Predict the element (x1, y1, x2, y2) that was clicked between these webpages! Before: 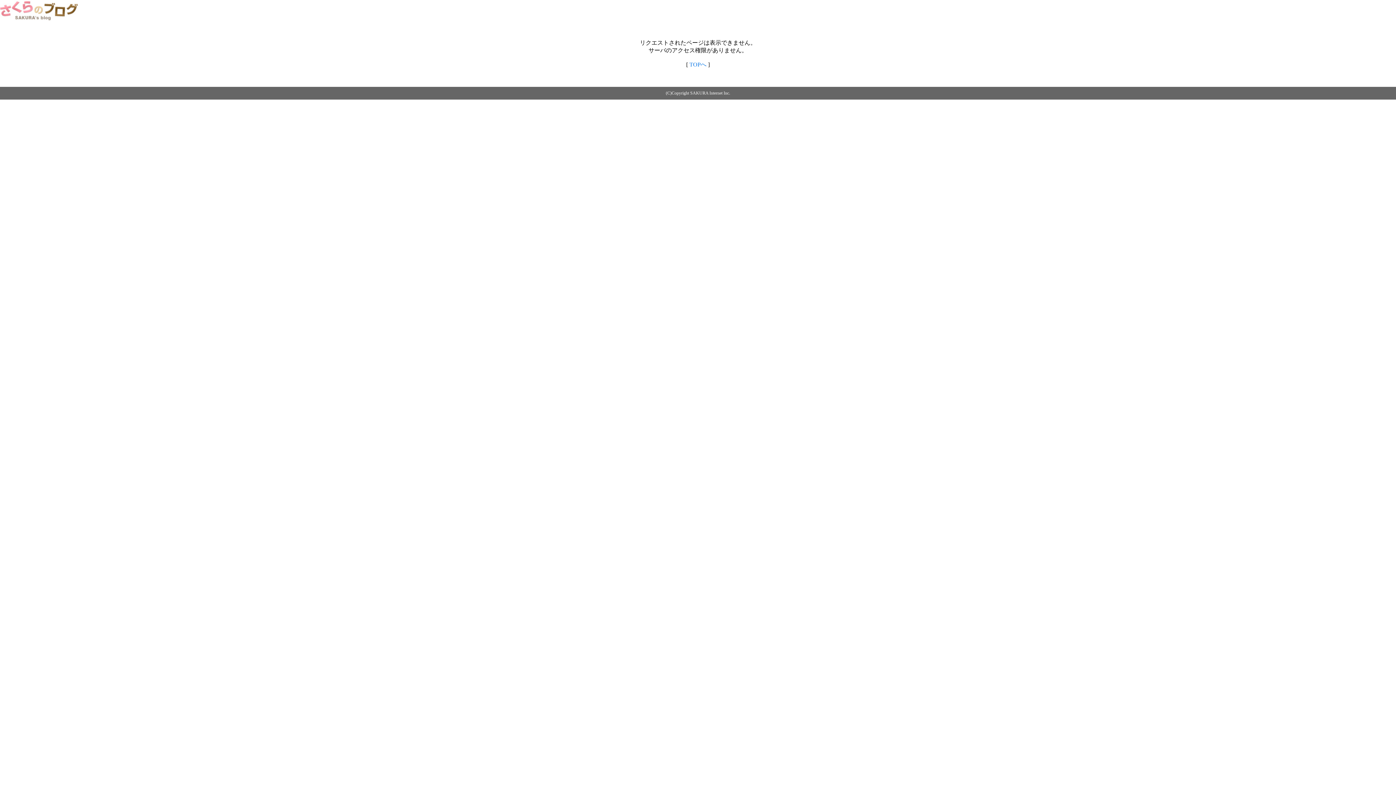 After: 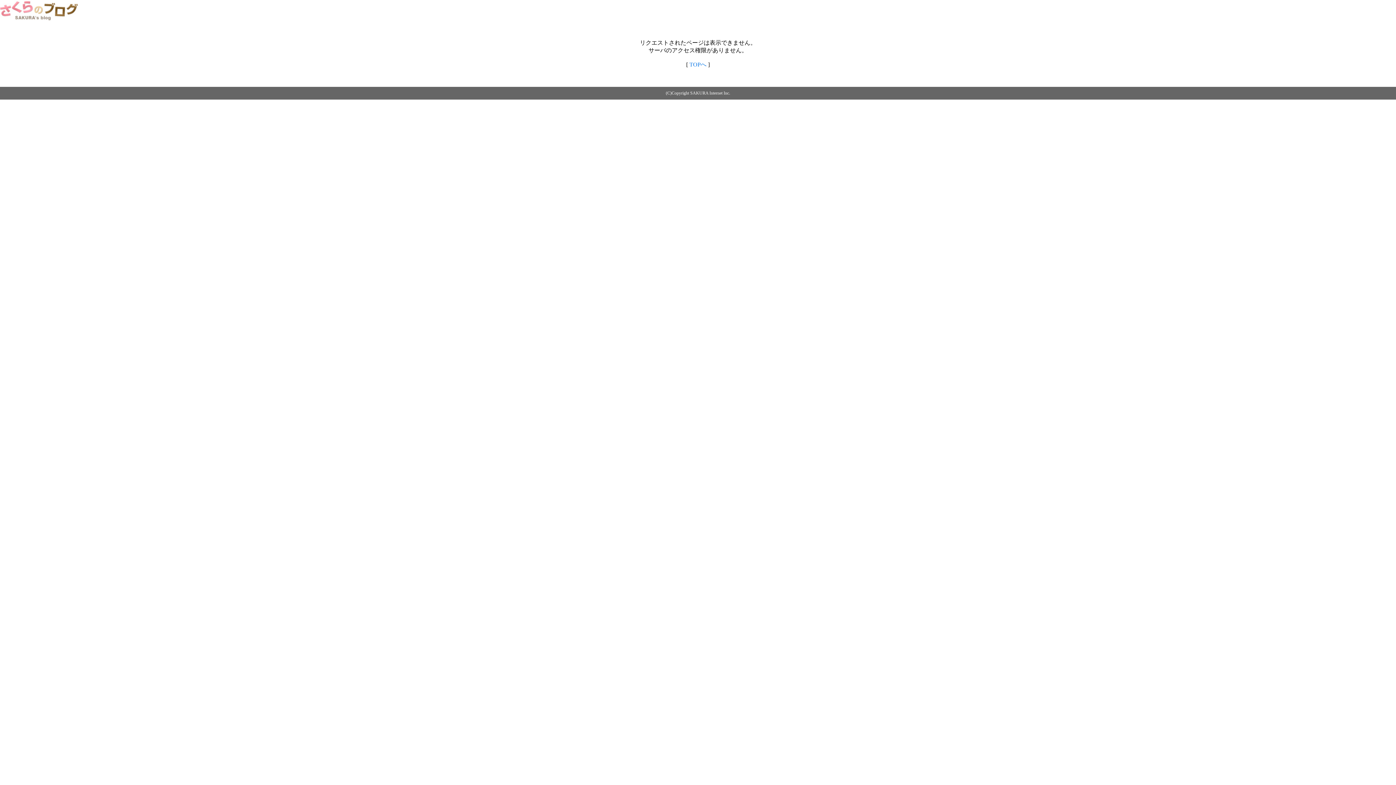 Action: bbox: (0, 14, 79, 20)